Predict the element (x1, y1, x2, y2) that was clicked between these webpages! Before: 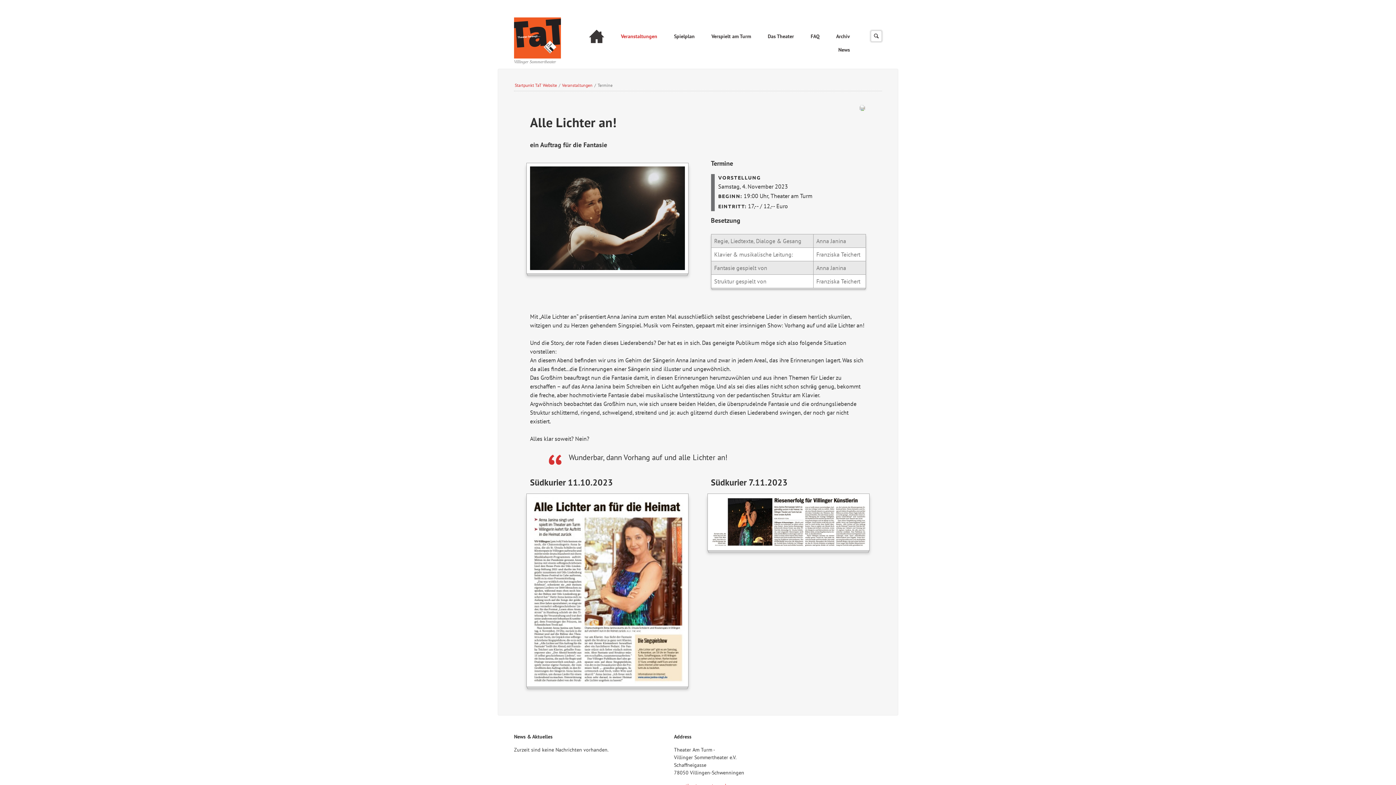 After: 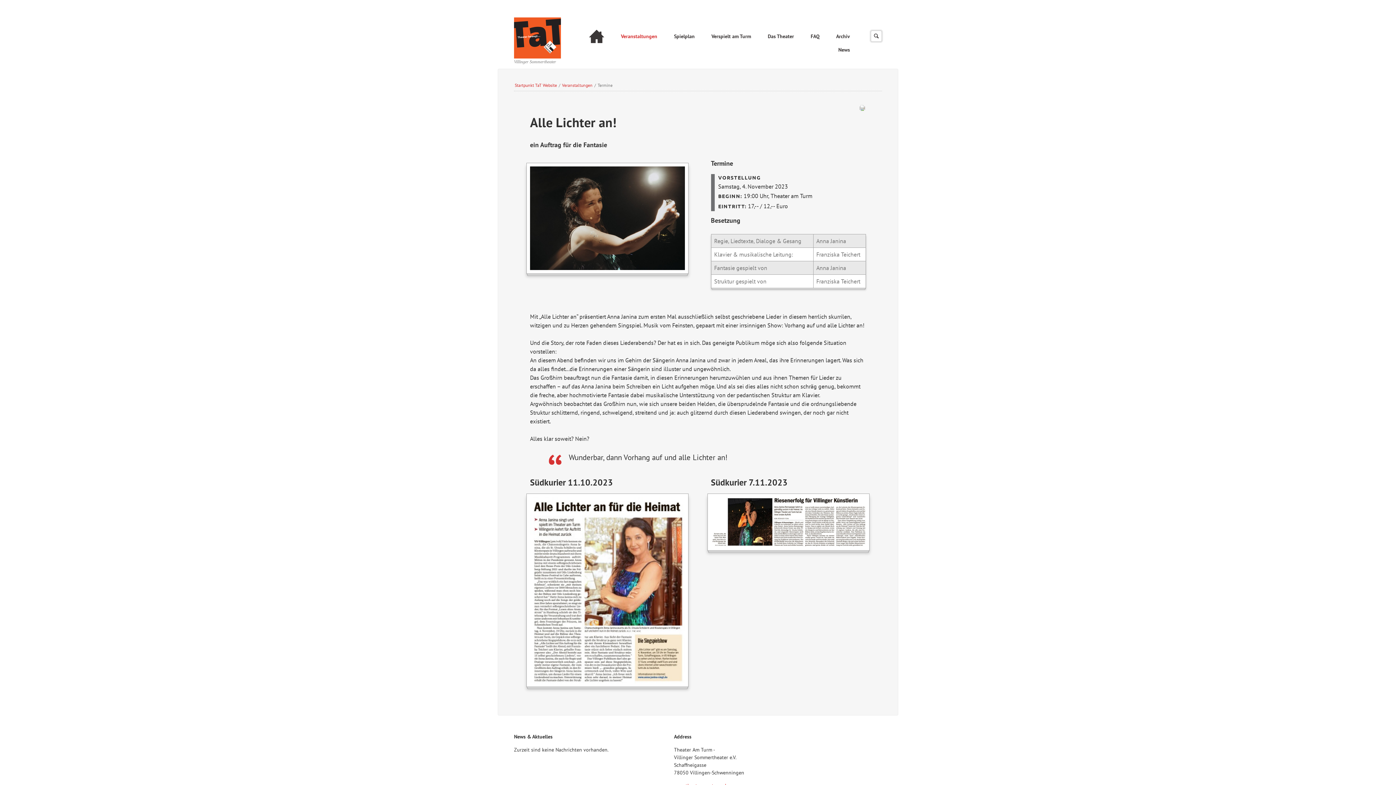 Action: bbox: (858, 105, 866, 113)